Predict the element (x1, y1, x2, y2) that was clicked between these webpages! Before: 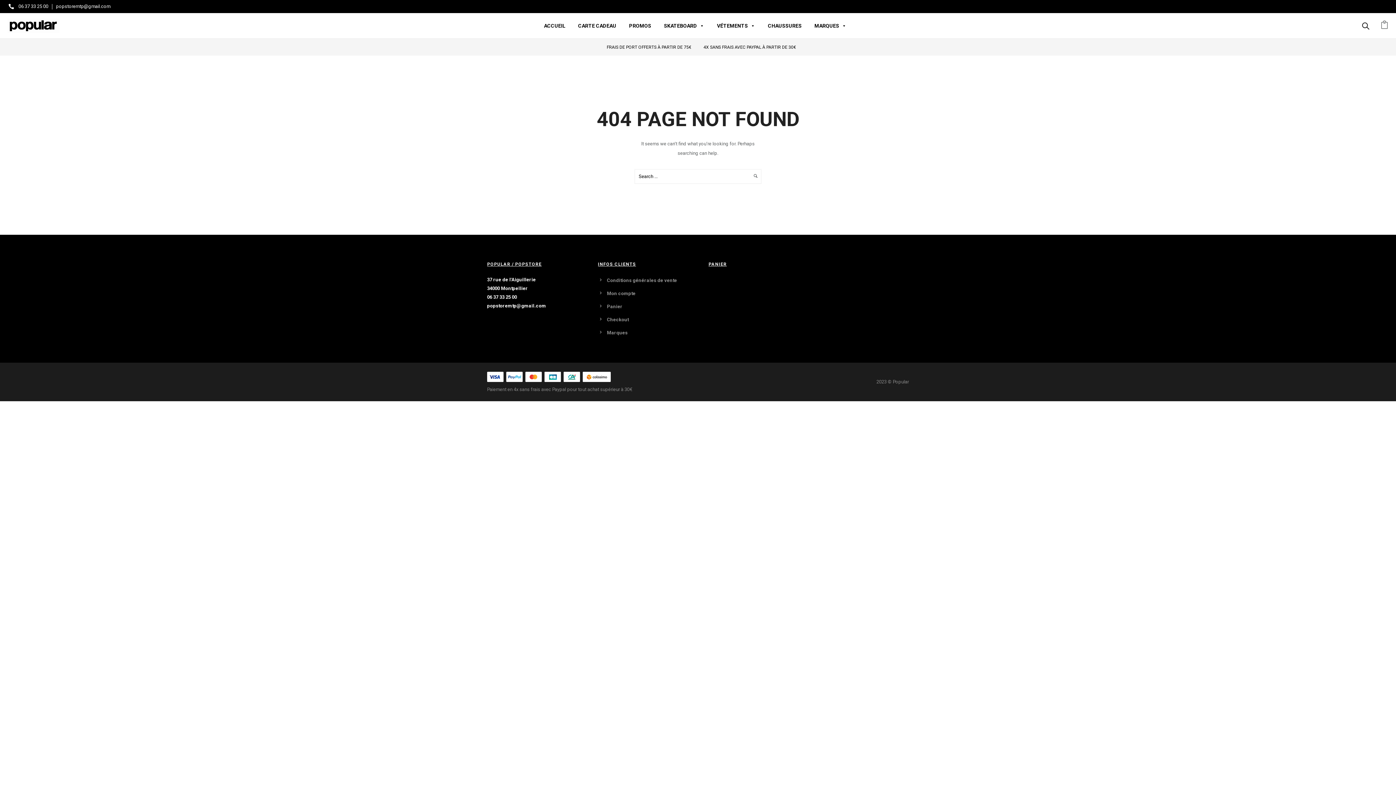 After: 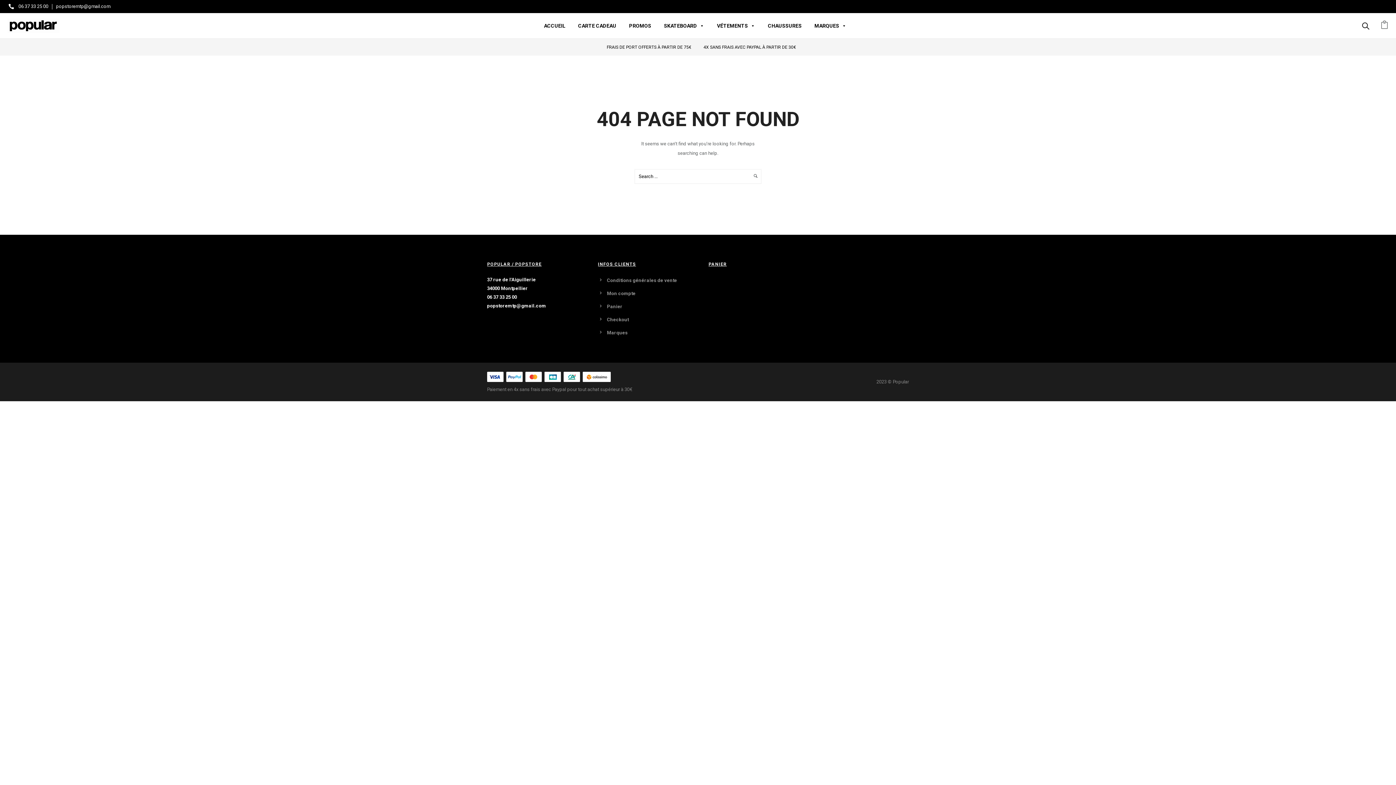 Action: label: 06 37 33 25 00 bbox: (18, 3, 48, 9)